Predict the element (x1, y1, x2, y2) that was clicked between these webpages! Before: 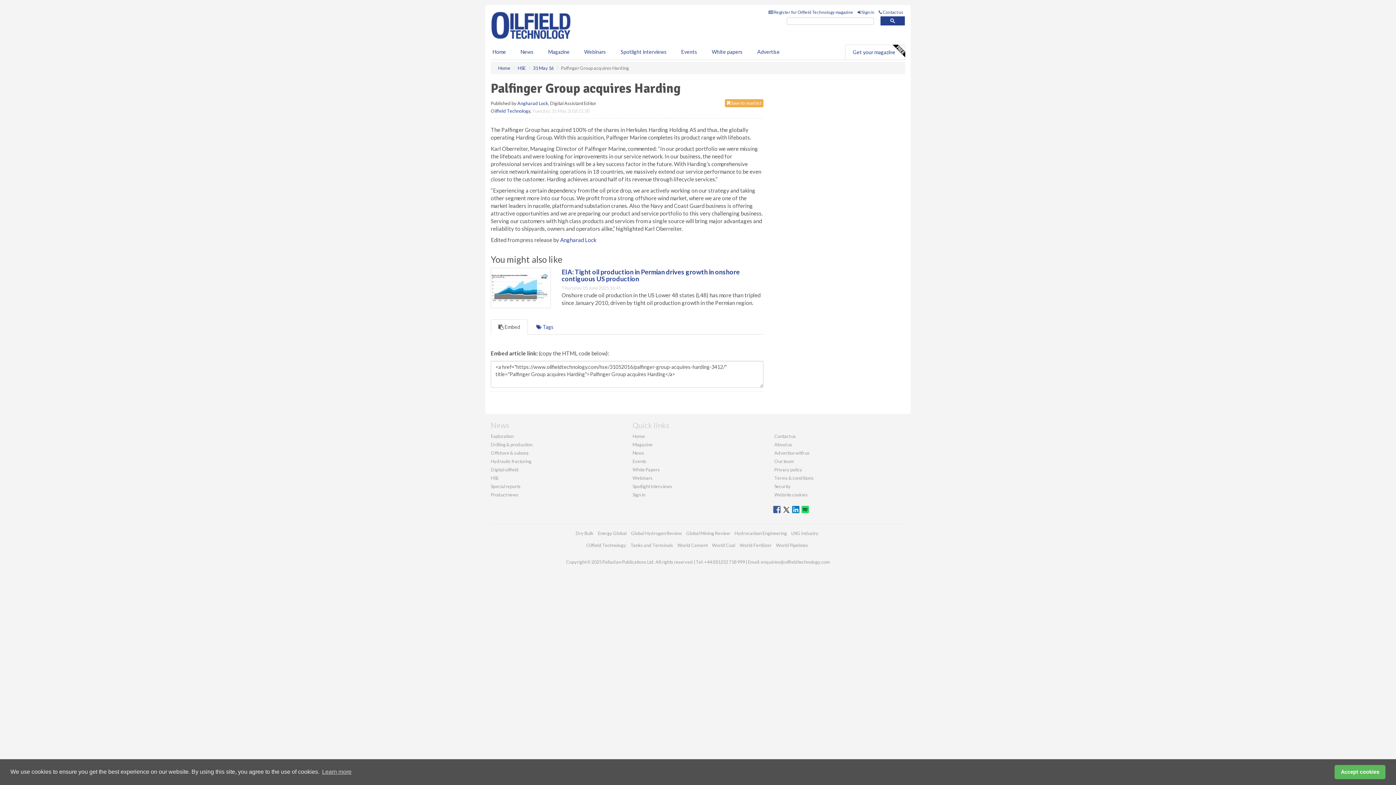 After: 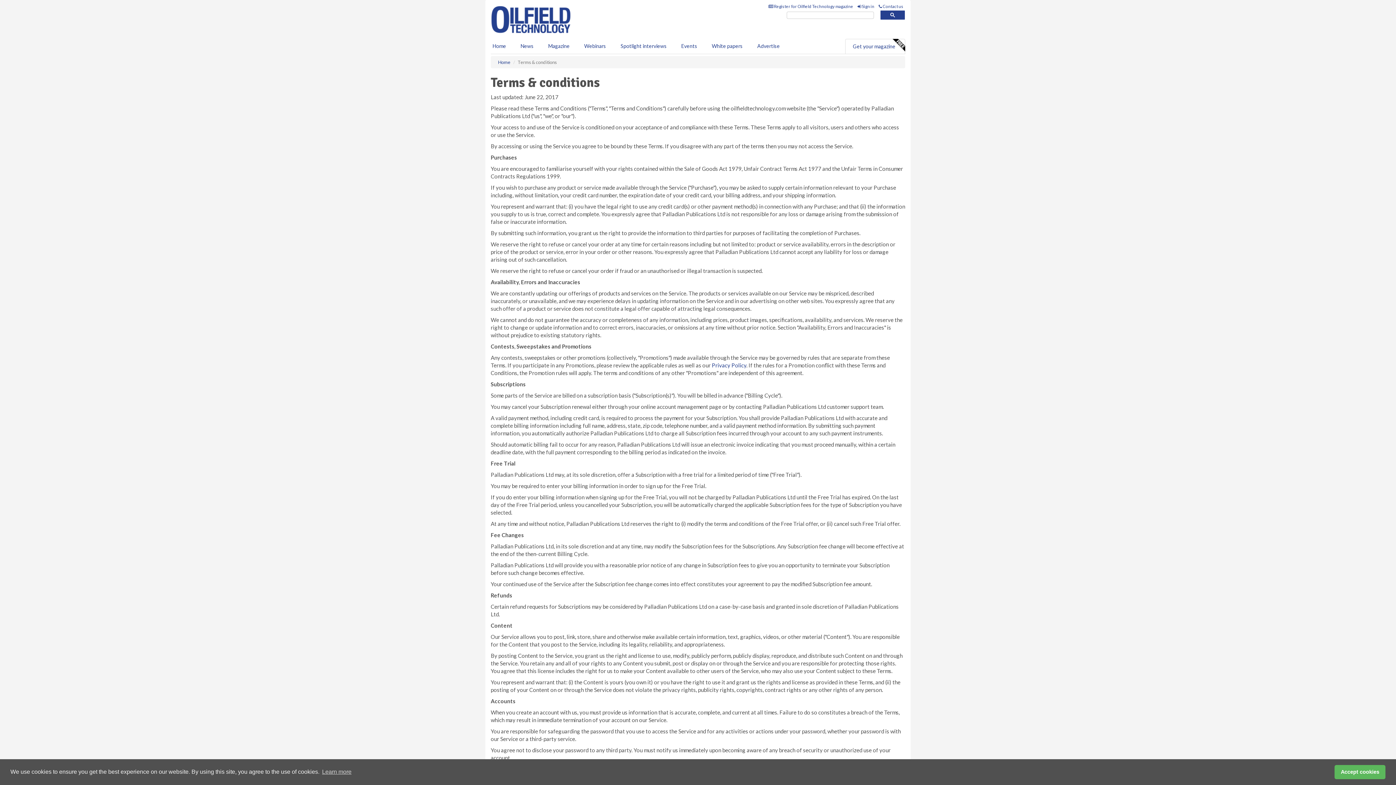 Action: label: Terms & conditions bbox: (774, 607, 813, 613)